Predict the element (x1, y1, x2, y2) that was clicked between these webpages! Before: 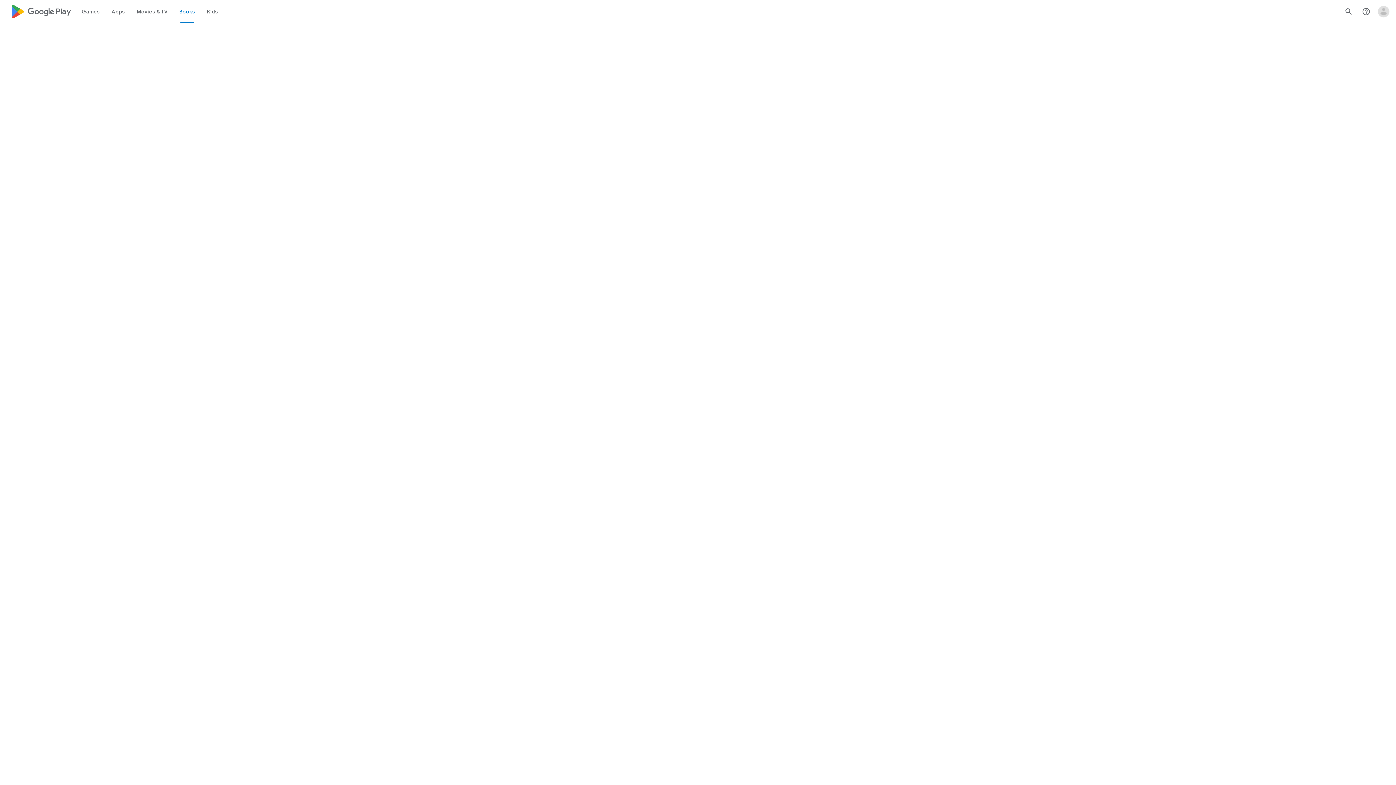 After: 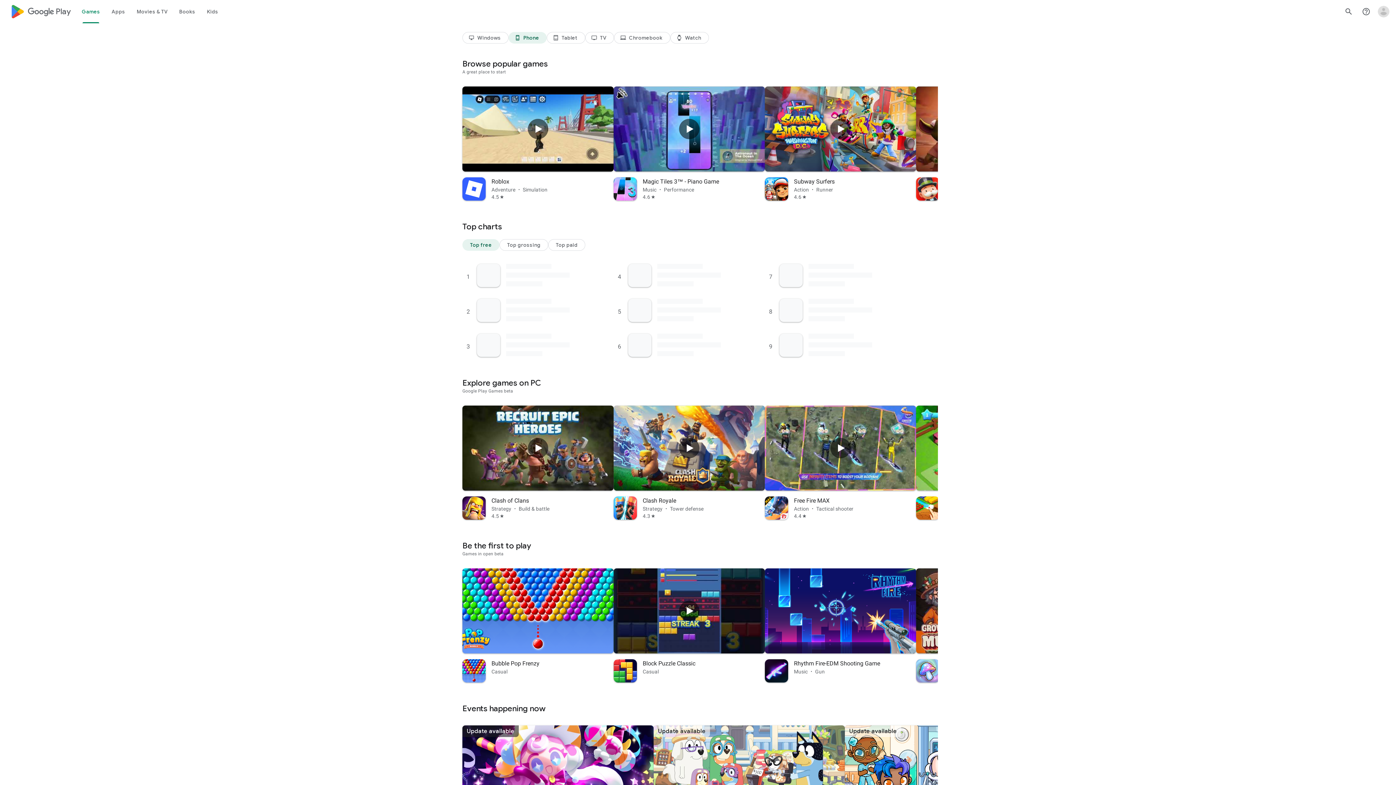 Action: bbox: (10, 0, 70, 23) label: Google Play logo